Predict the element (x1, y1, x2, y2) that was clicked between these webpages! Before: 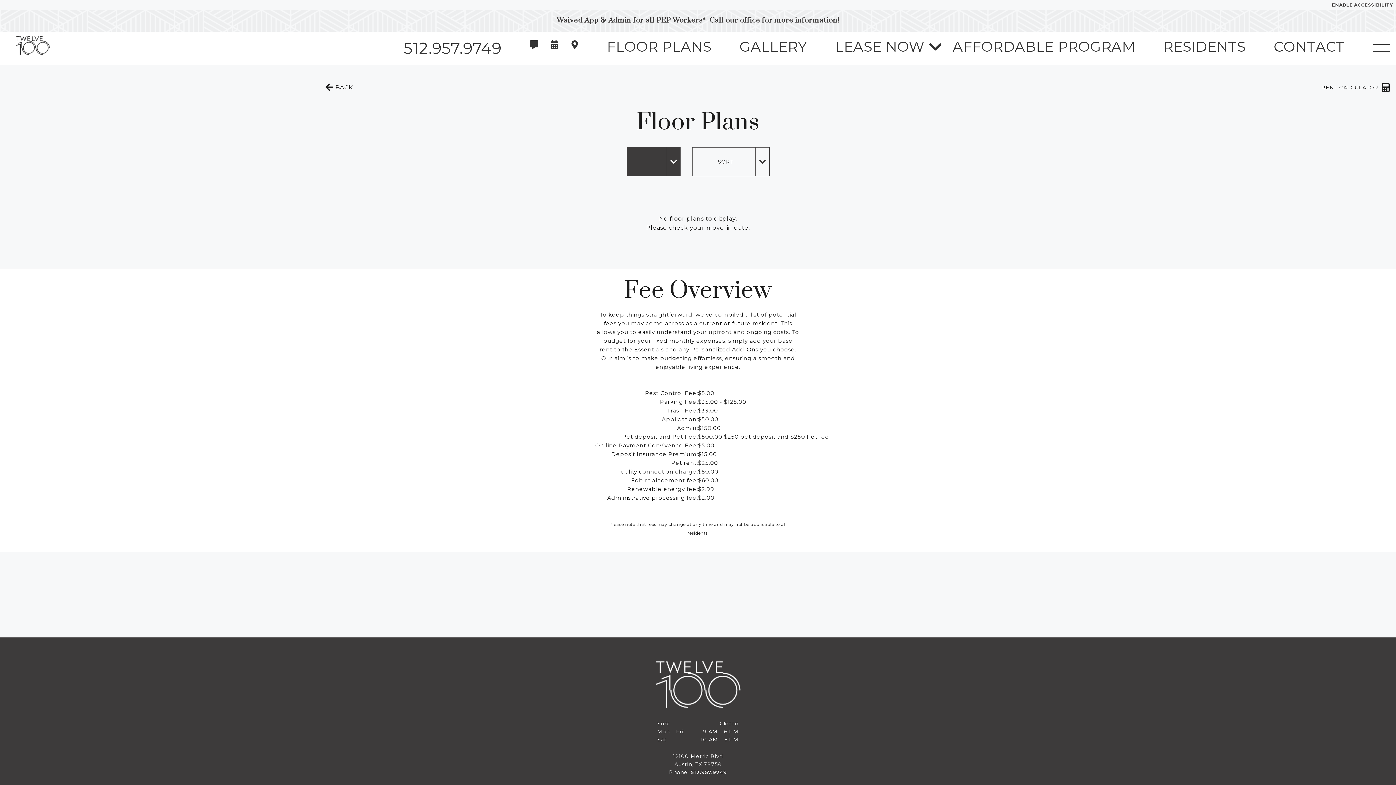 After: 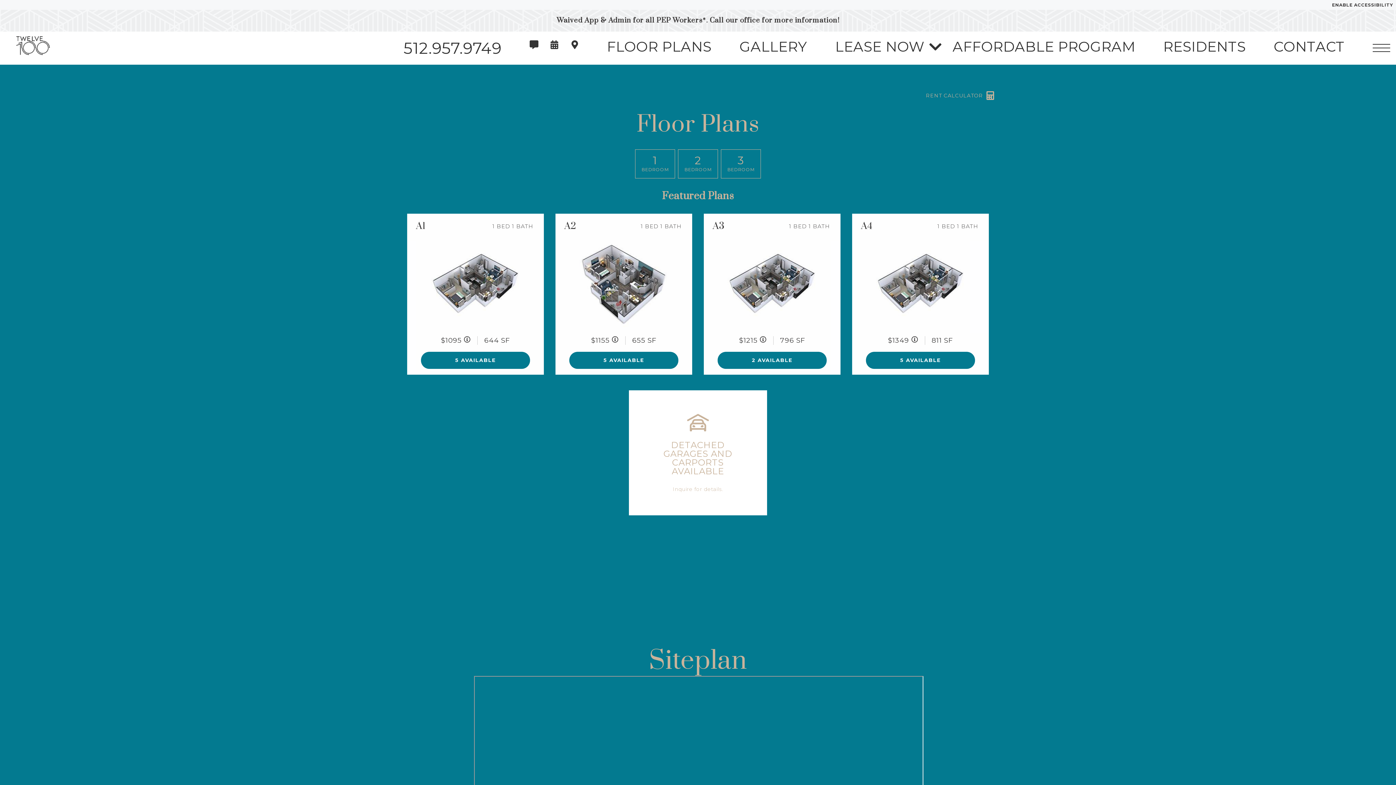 Action: bbox: (607, 35, 711, 57) label: FLOOR PLANS